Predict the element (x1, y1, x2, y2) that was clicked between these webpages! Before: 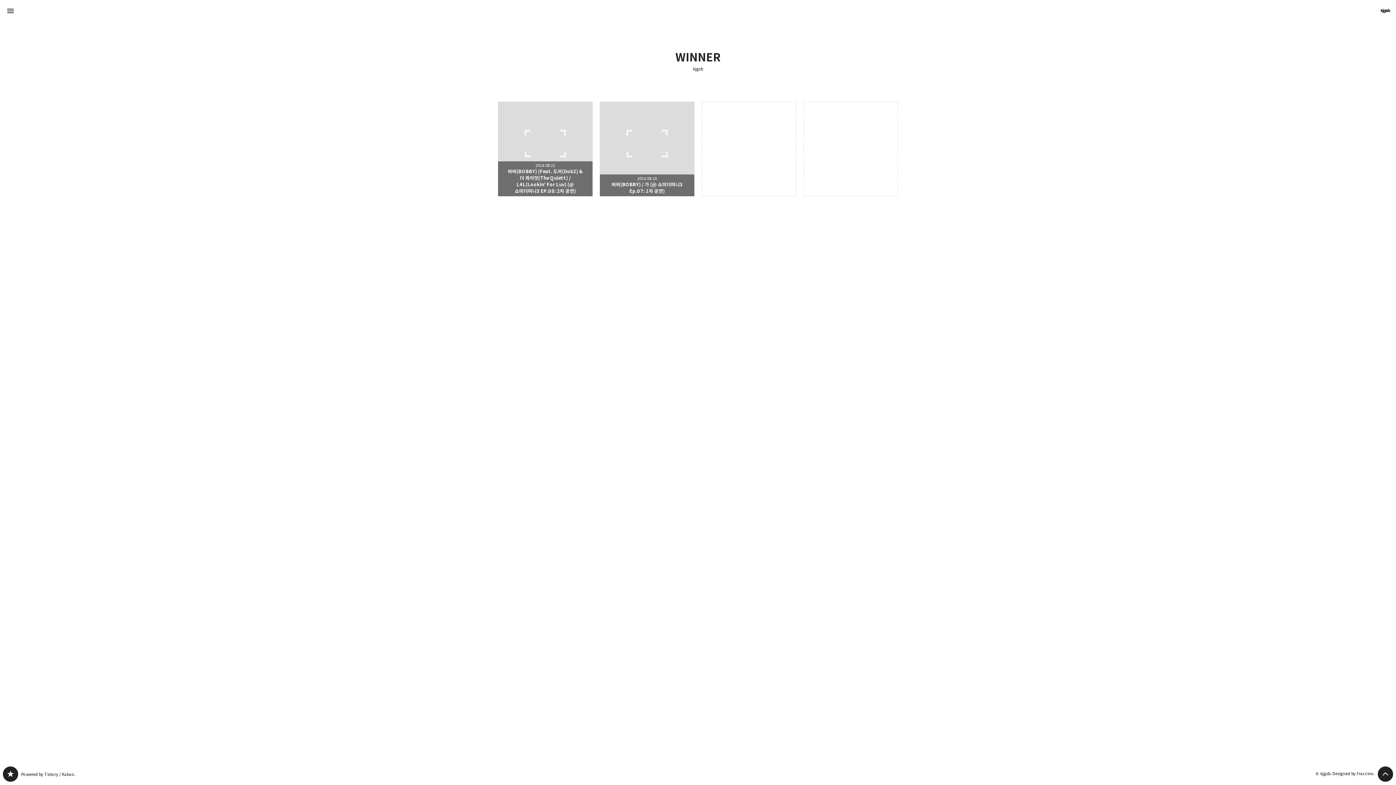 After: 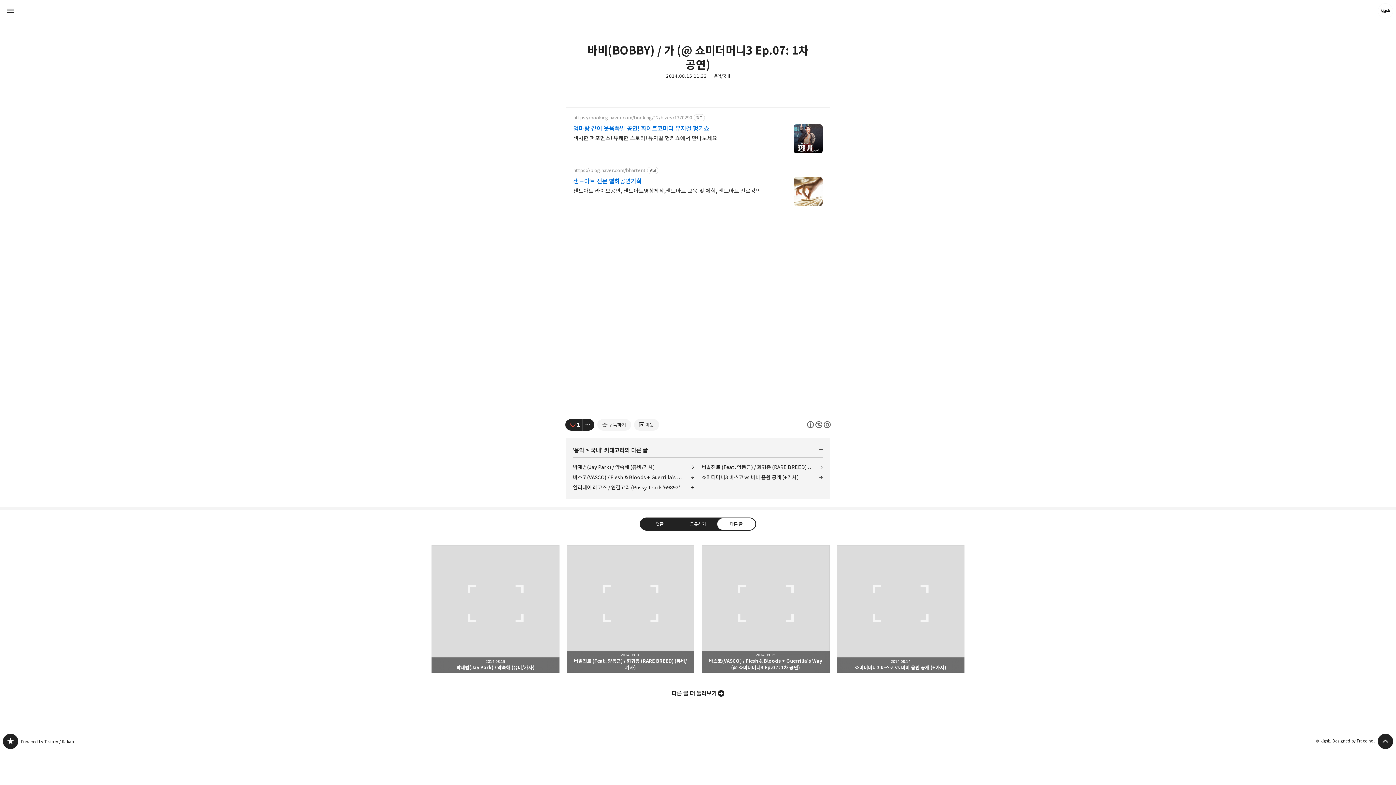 Action: bbox: (600, 101, 694, 196) label: 바비(BOBBY) / 가 (@ 쇼미더머니3 Ep.07: 1차 공연)